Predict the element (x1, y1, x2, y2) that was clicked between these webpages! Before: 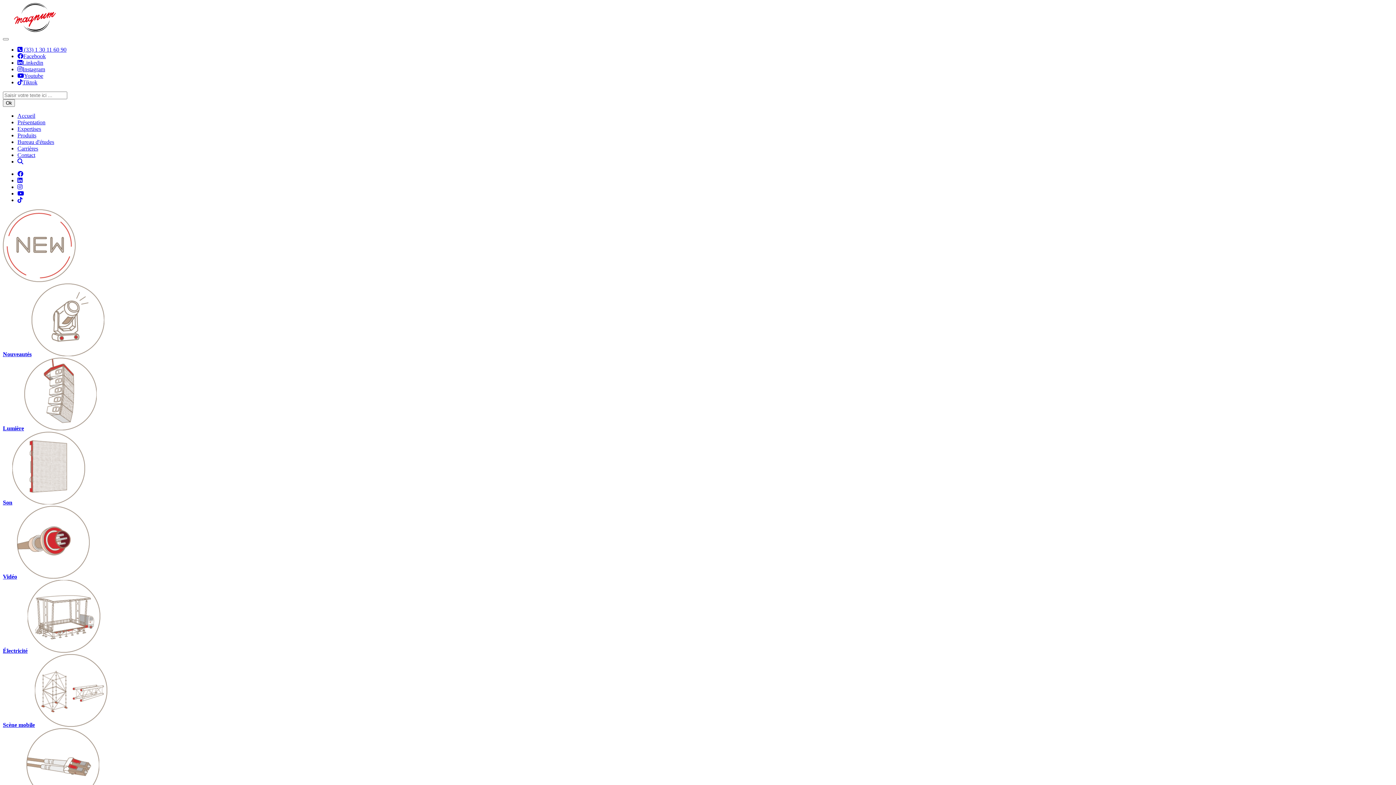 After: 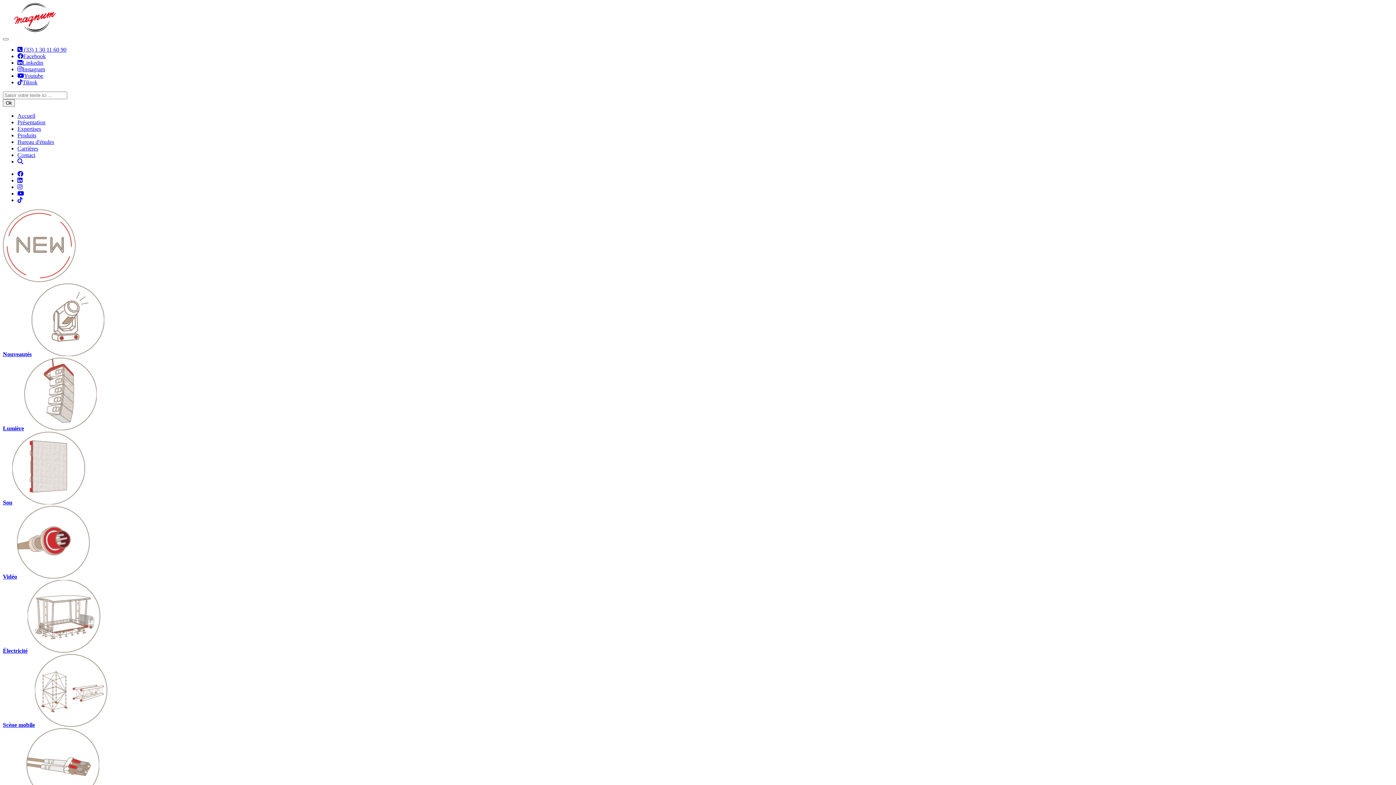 Action: label: Facebook bbox: (17, 170, 23, 177)